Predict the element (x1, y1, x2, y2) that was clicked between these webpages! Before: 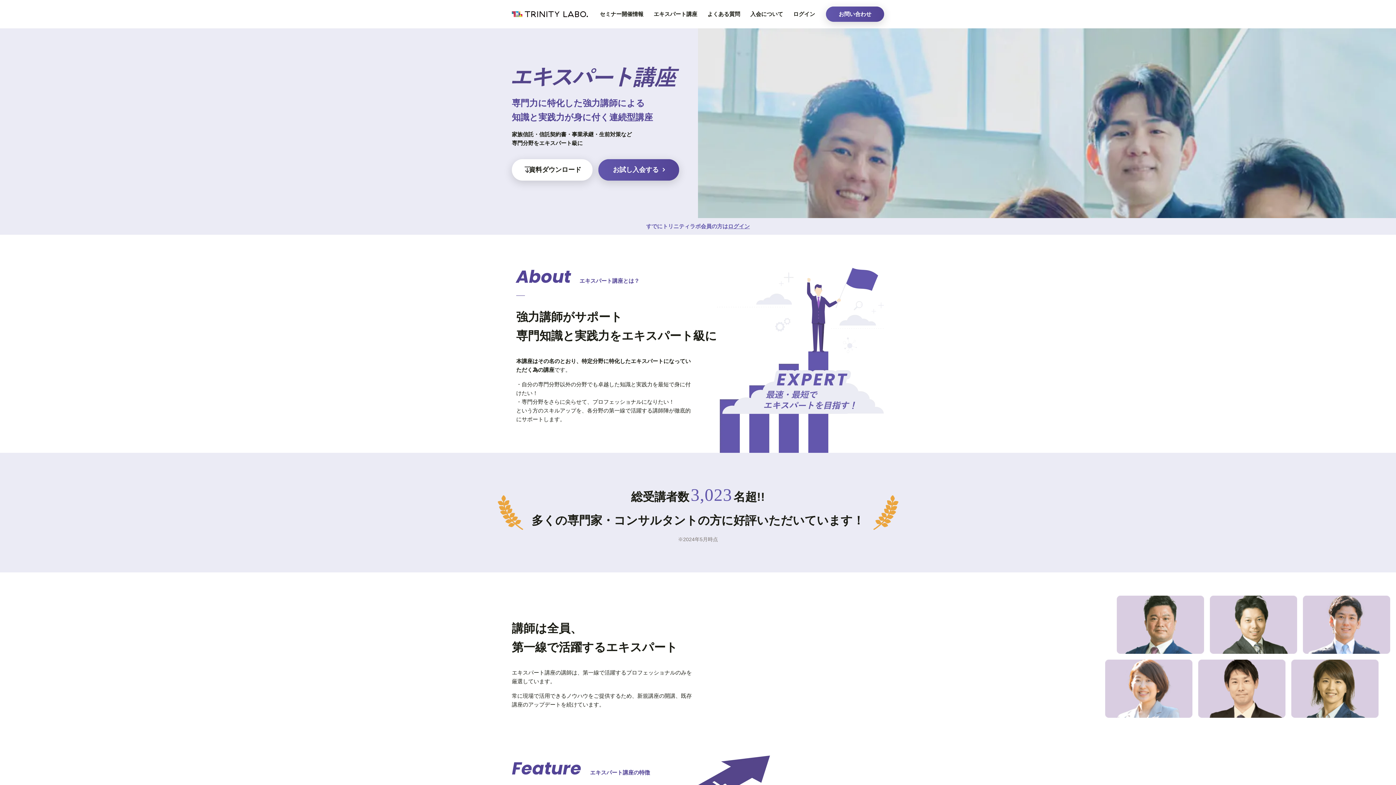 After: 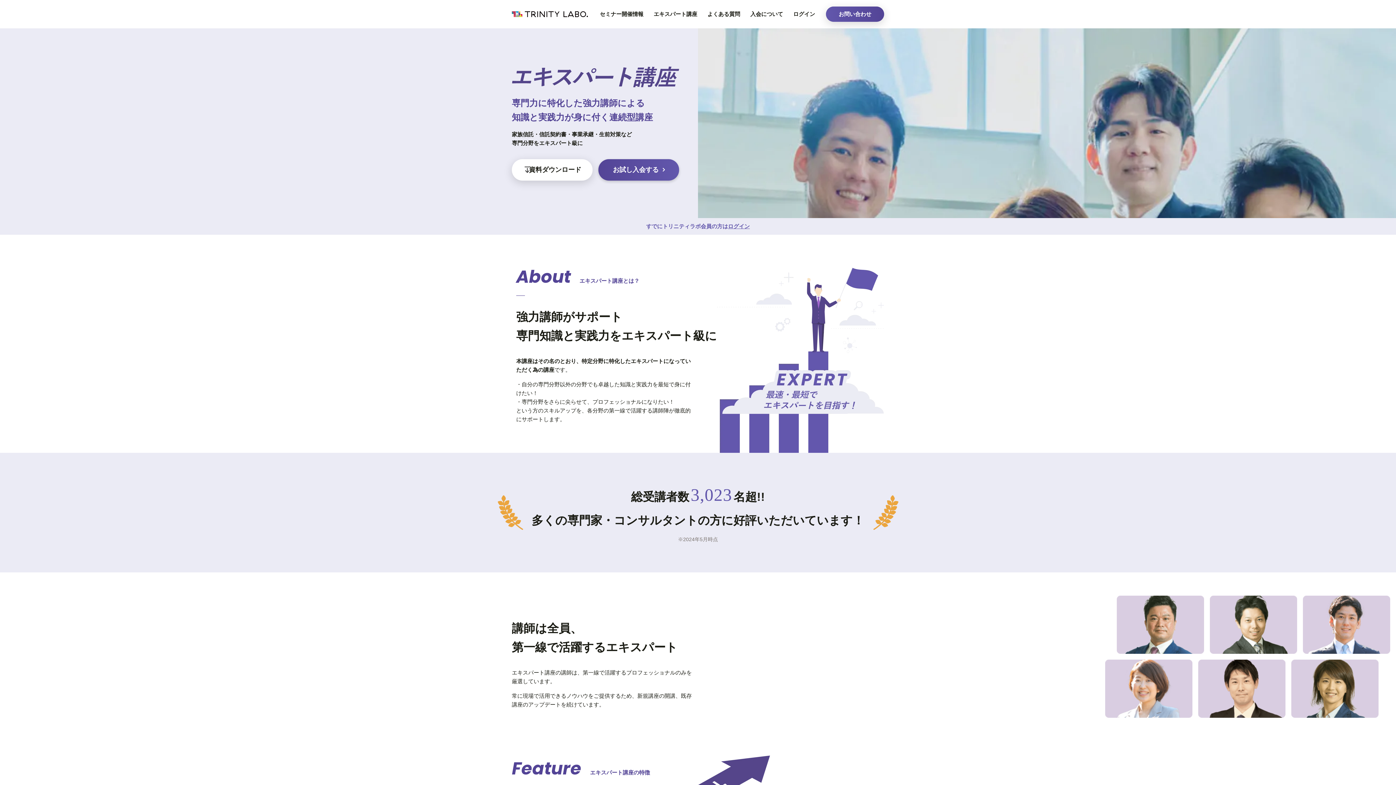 Action: label: お試し入会する bbox: (598, 159, 679, 180)